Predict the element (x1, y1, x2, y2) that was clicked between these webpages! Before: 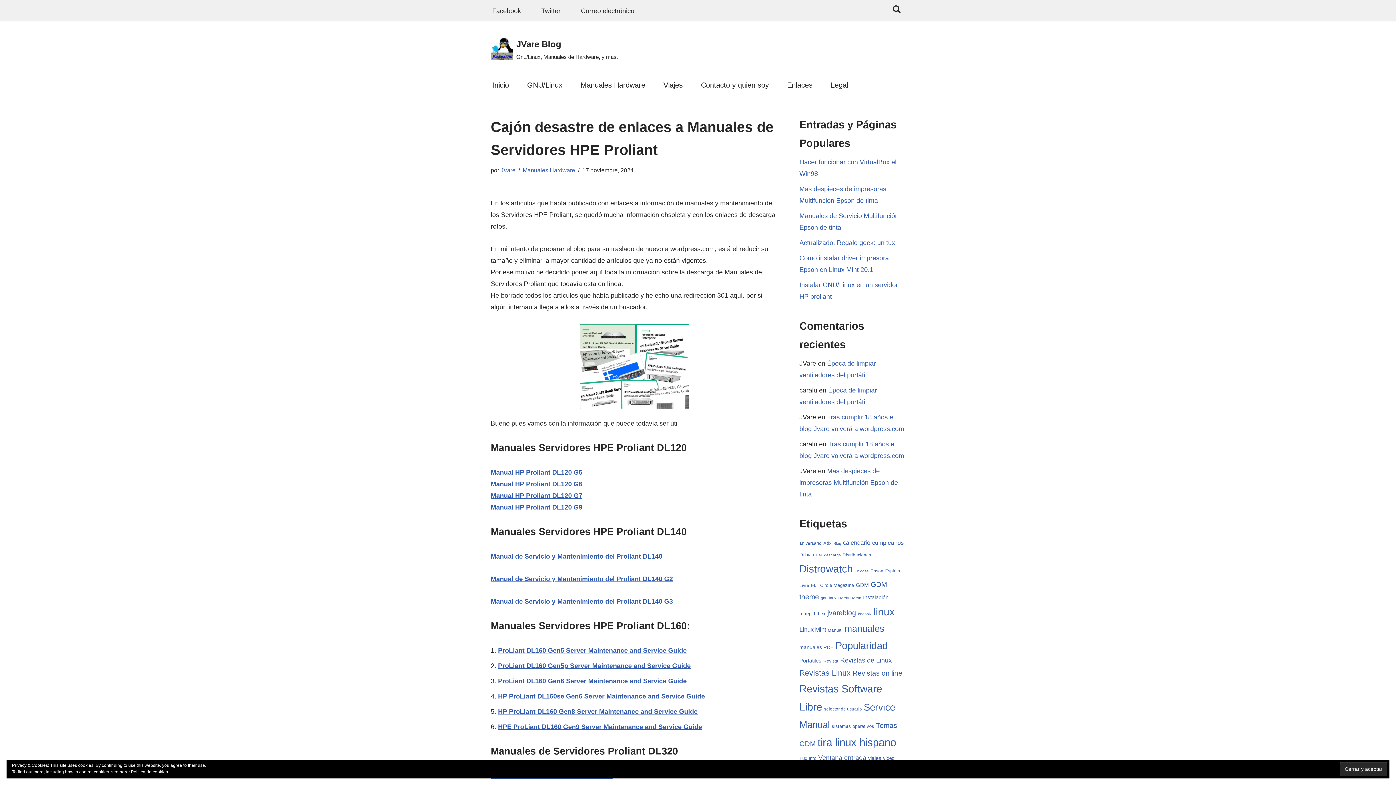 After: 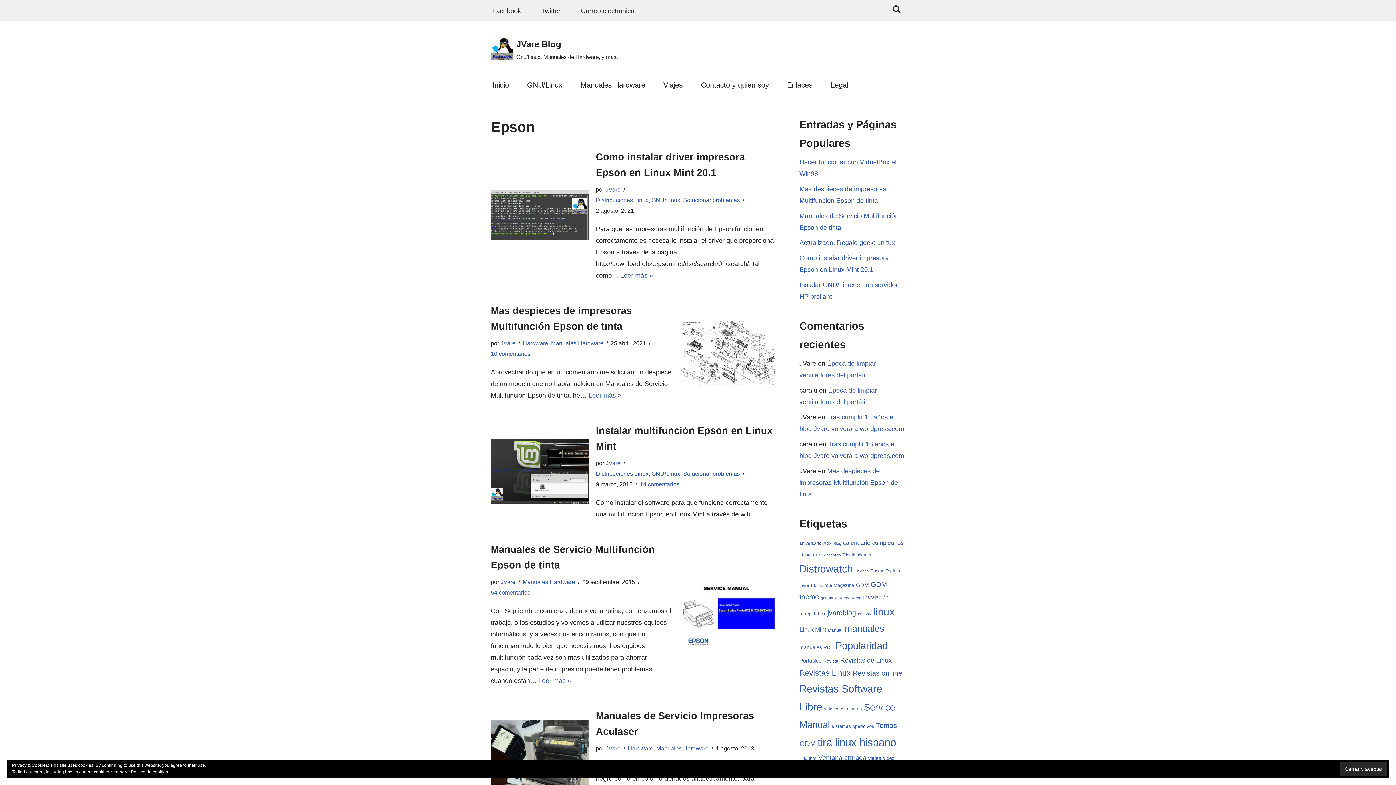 Action: label: Epson (8 elementos) bbox: (870, 568, 883, 573)